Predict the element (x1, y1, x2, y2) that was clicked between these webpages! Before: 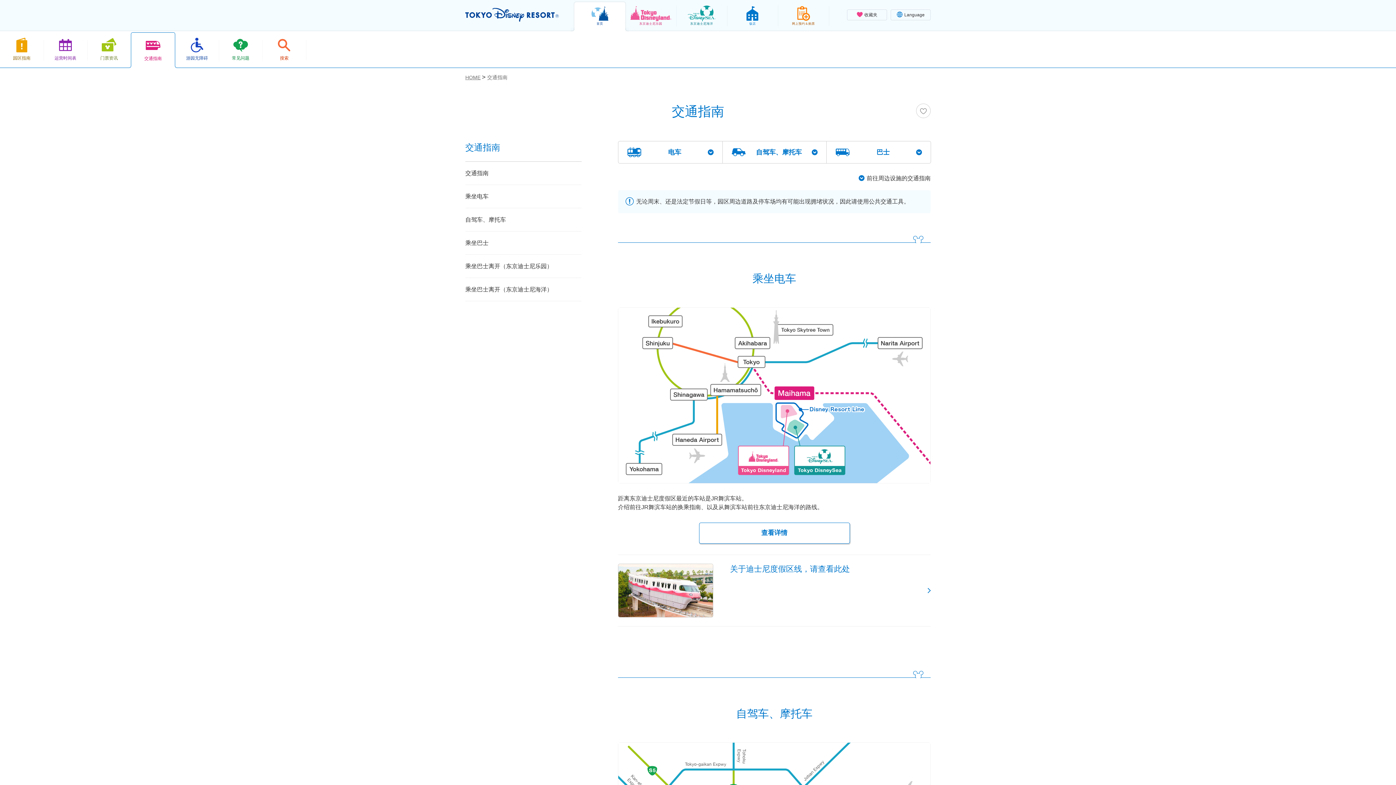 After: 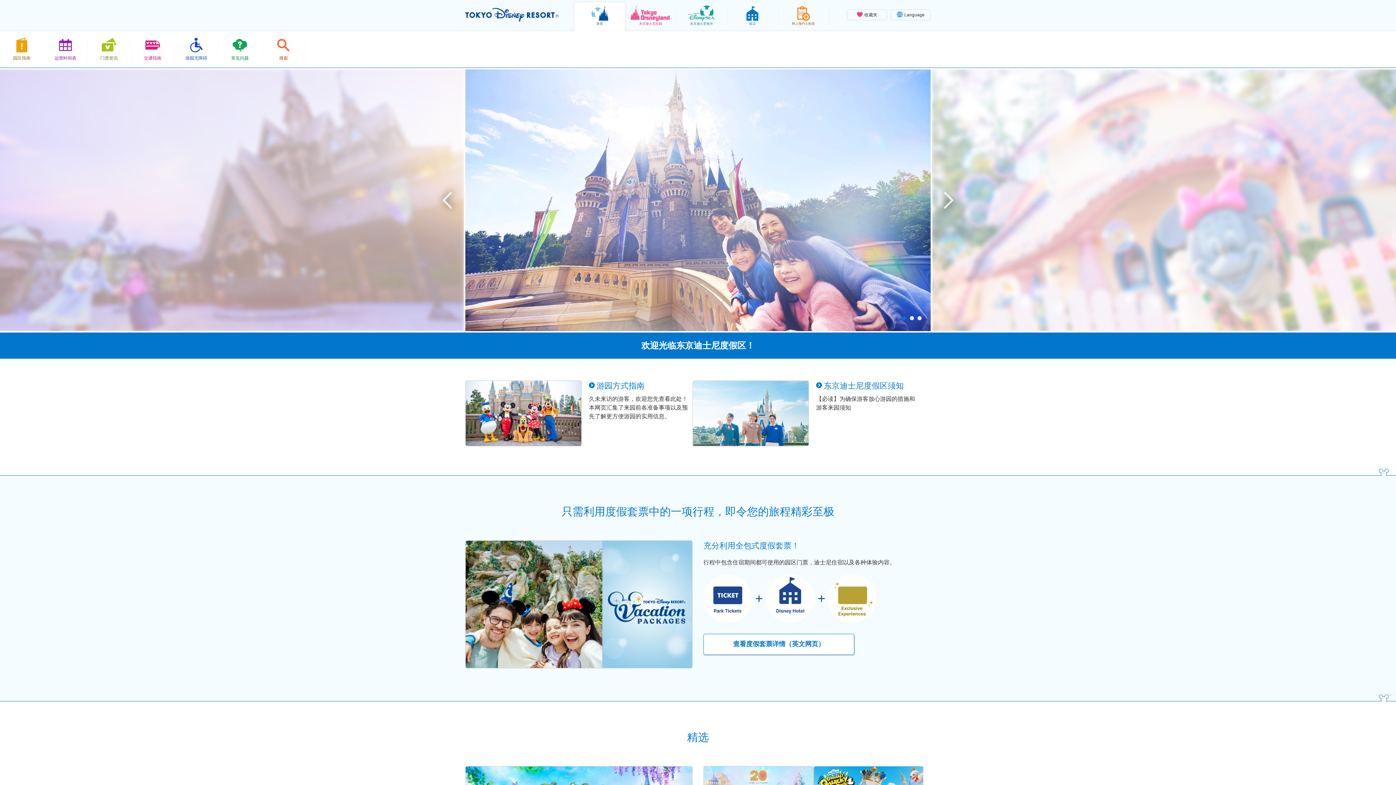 Action: bbox: (574, 2, 625, 31) label: 首页